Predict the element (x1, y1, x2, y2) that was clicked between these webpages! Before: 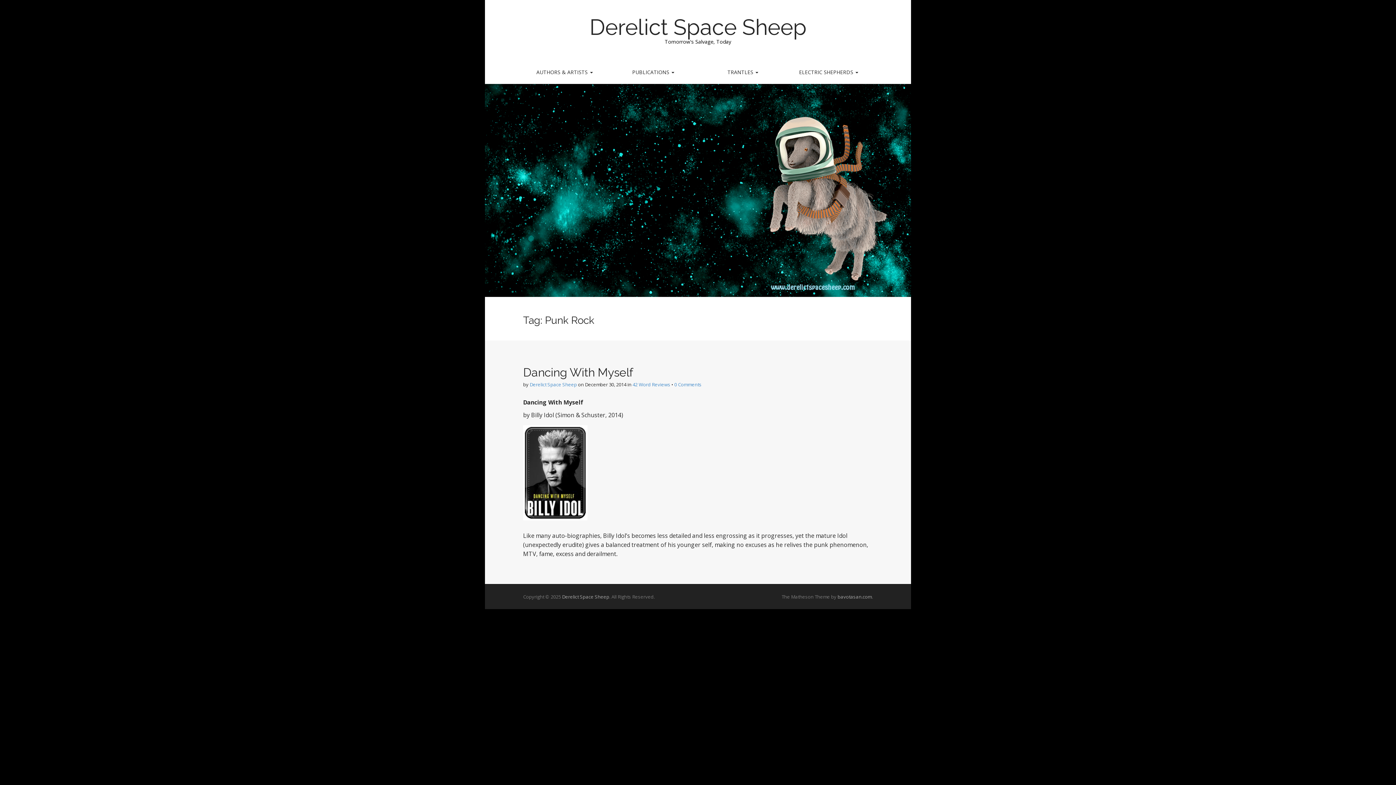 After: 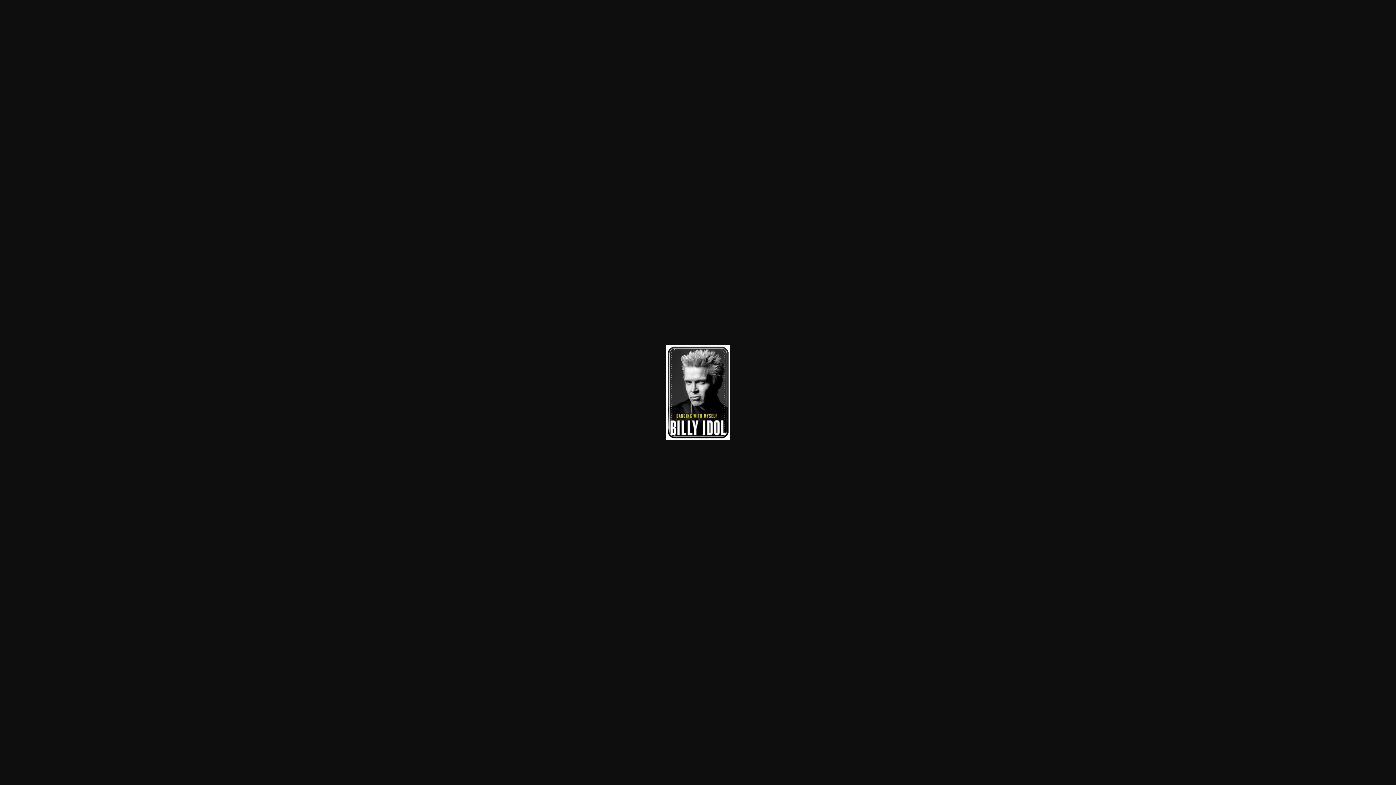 Action: bbox: (523, 471, 594, 479)